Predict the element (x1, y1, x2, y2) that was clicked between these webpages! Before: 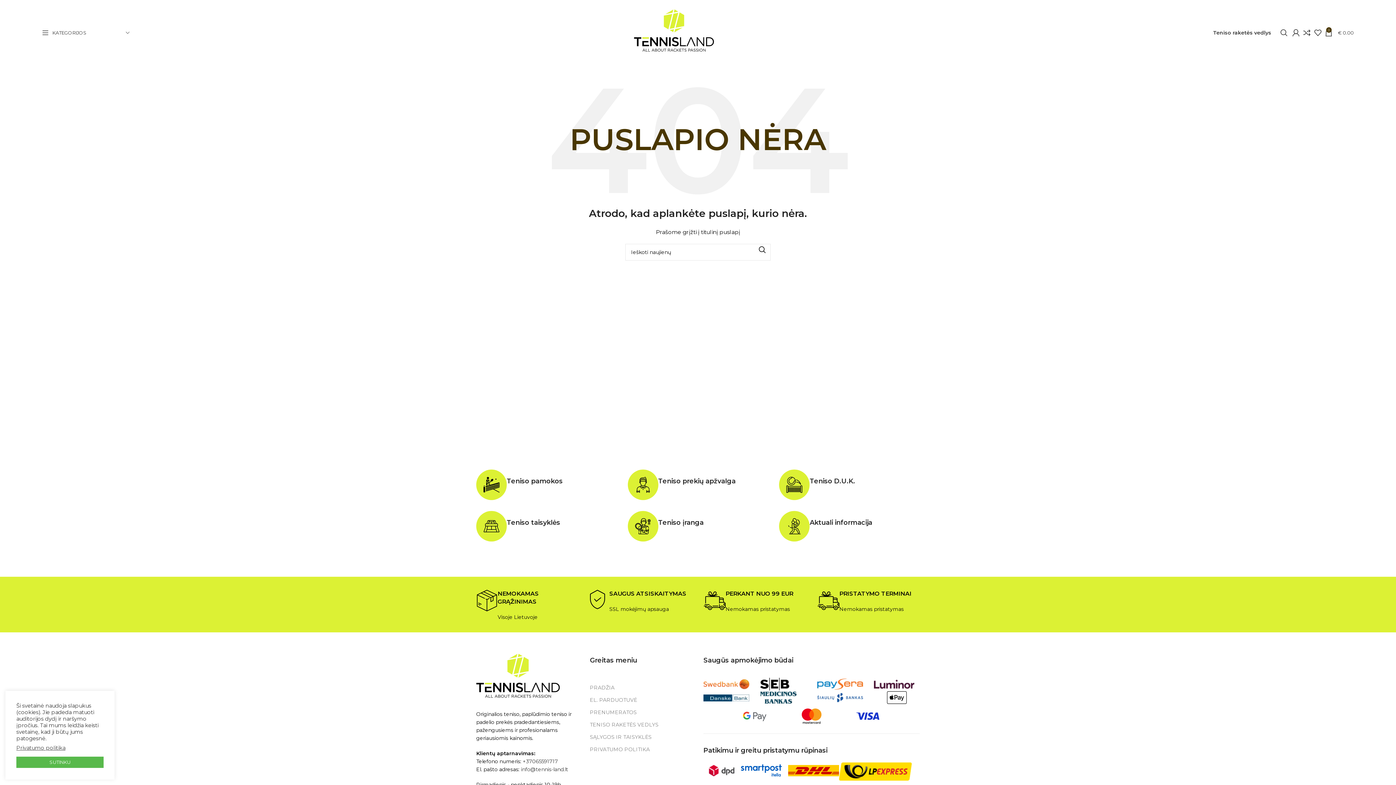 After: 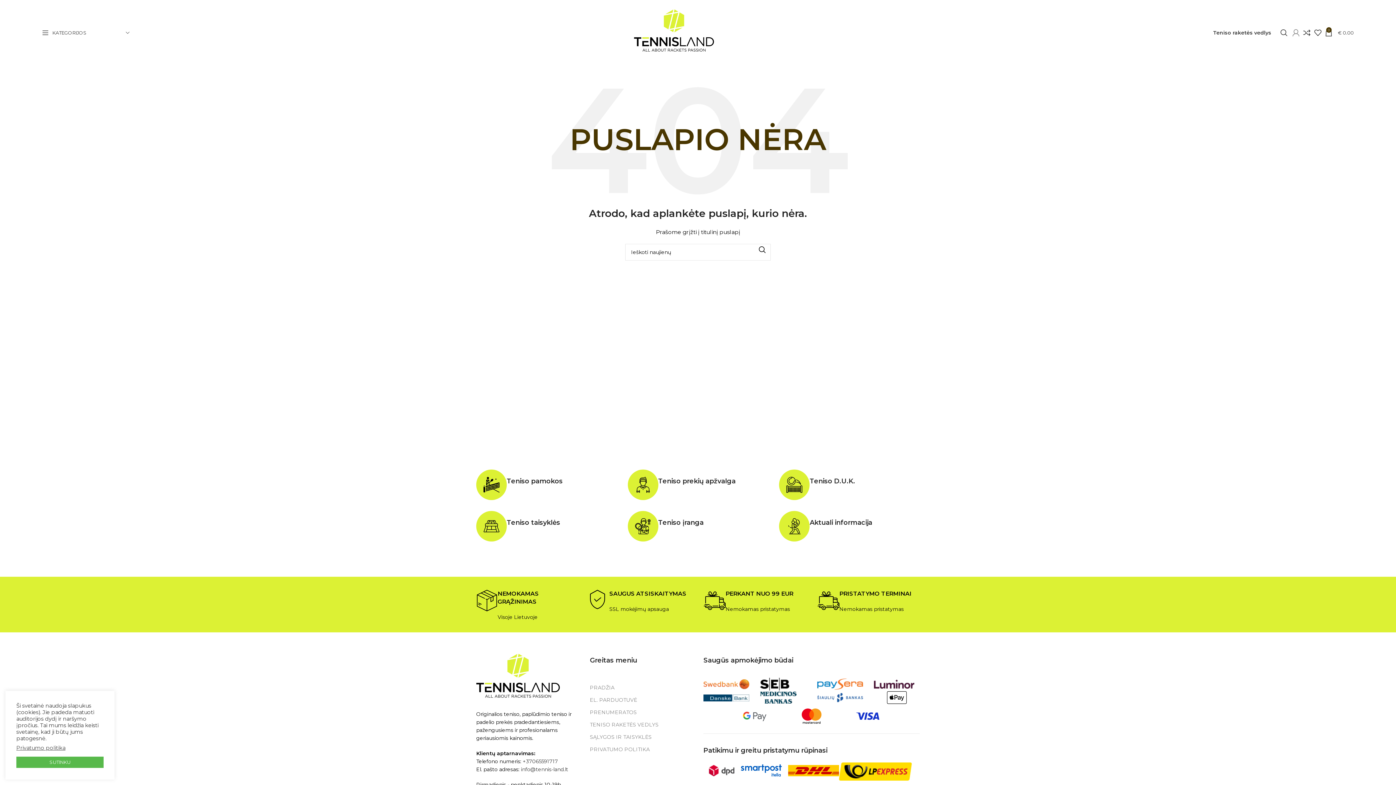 Action: bbox: (1292, 25, 1300, 40)